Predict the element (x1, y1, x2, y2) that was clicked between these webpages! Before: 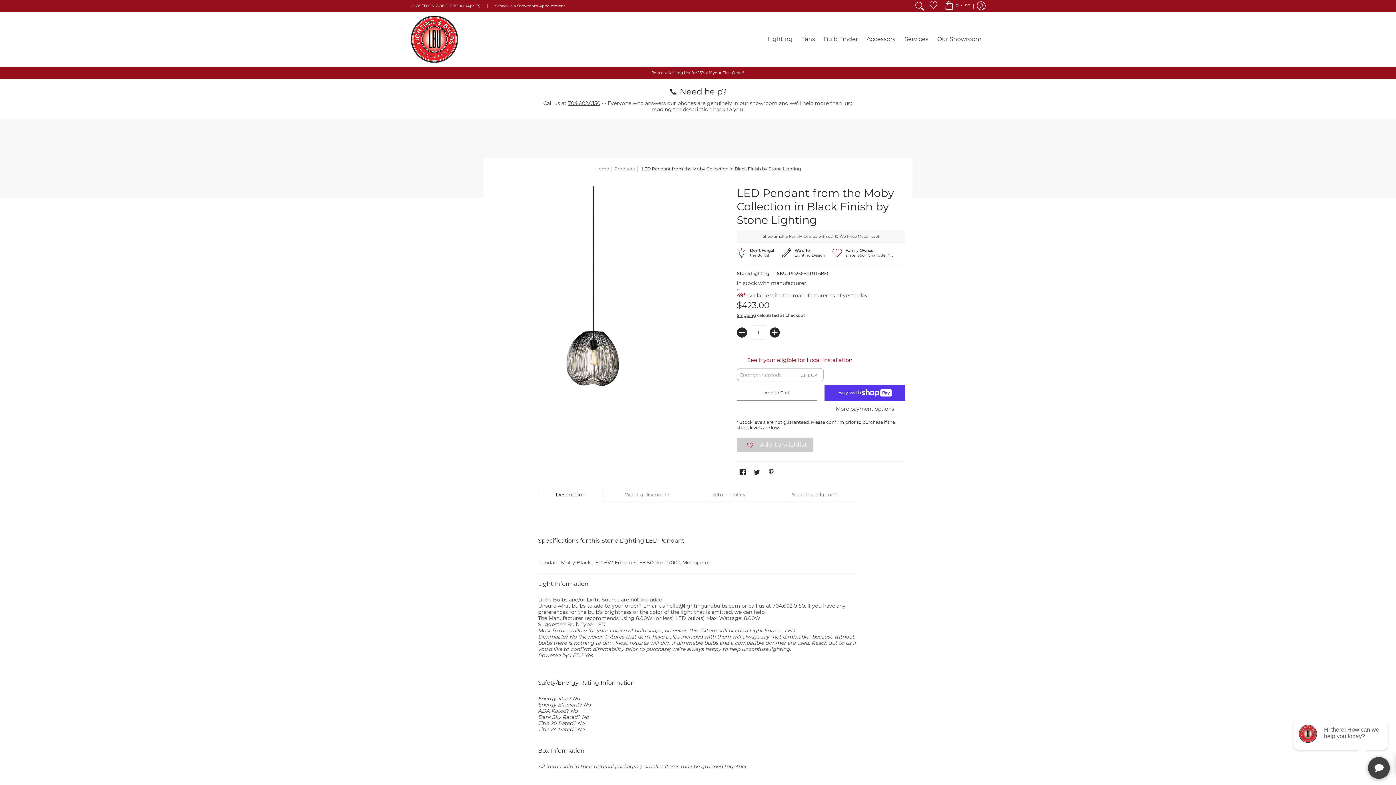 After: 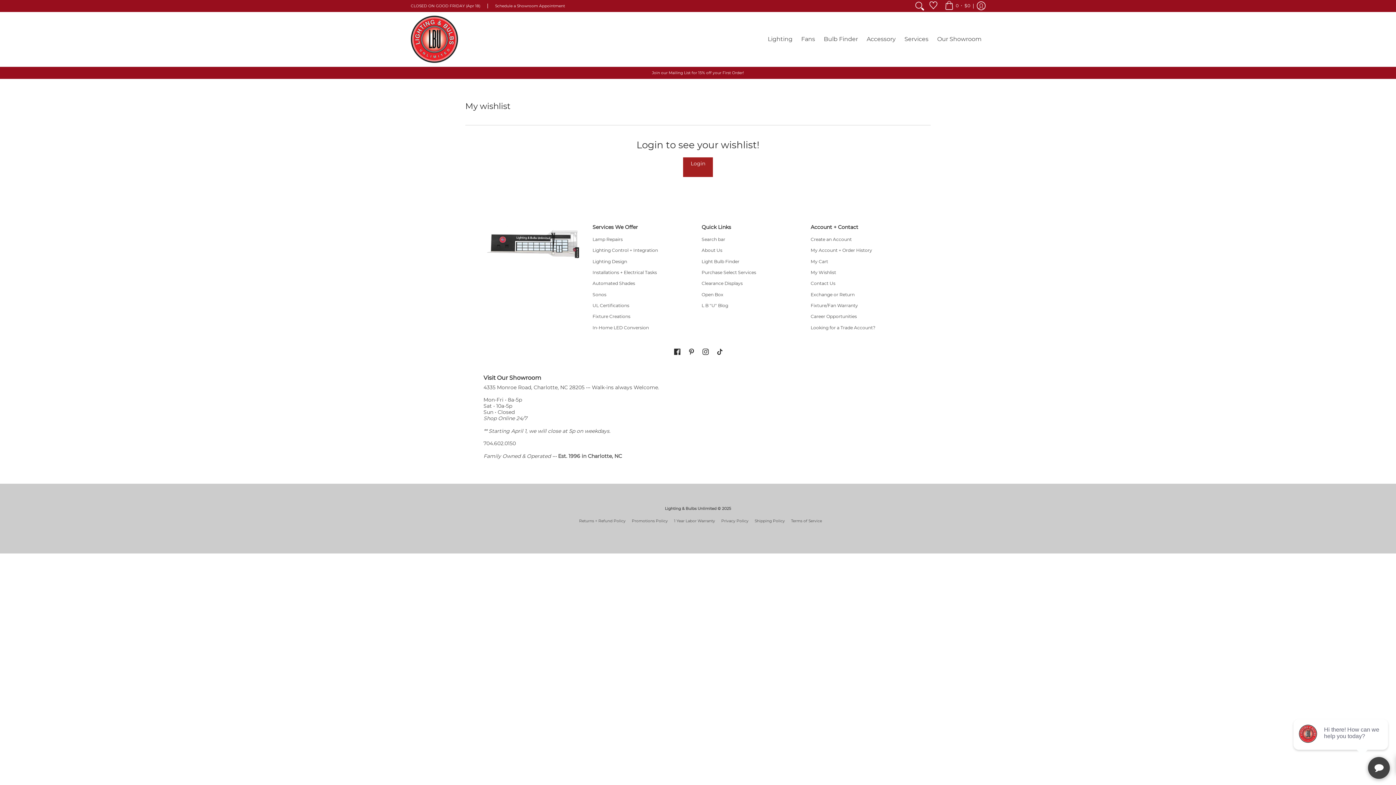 Action: bbox: (926, 0, 941, 12)